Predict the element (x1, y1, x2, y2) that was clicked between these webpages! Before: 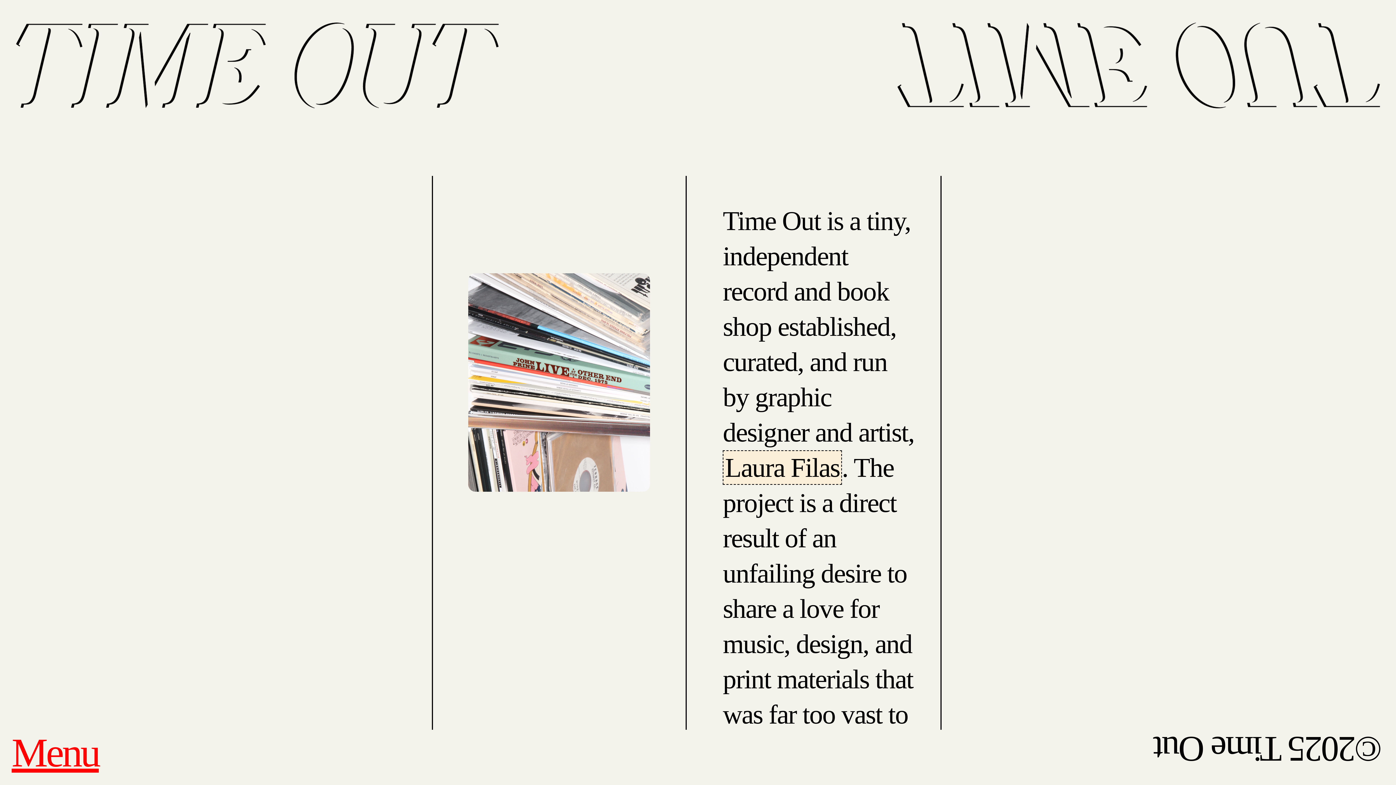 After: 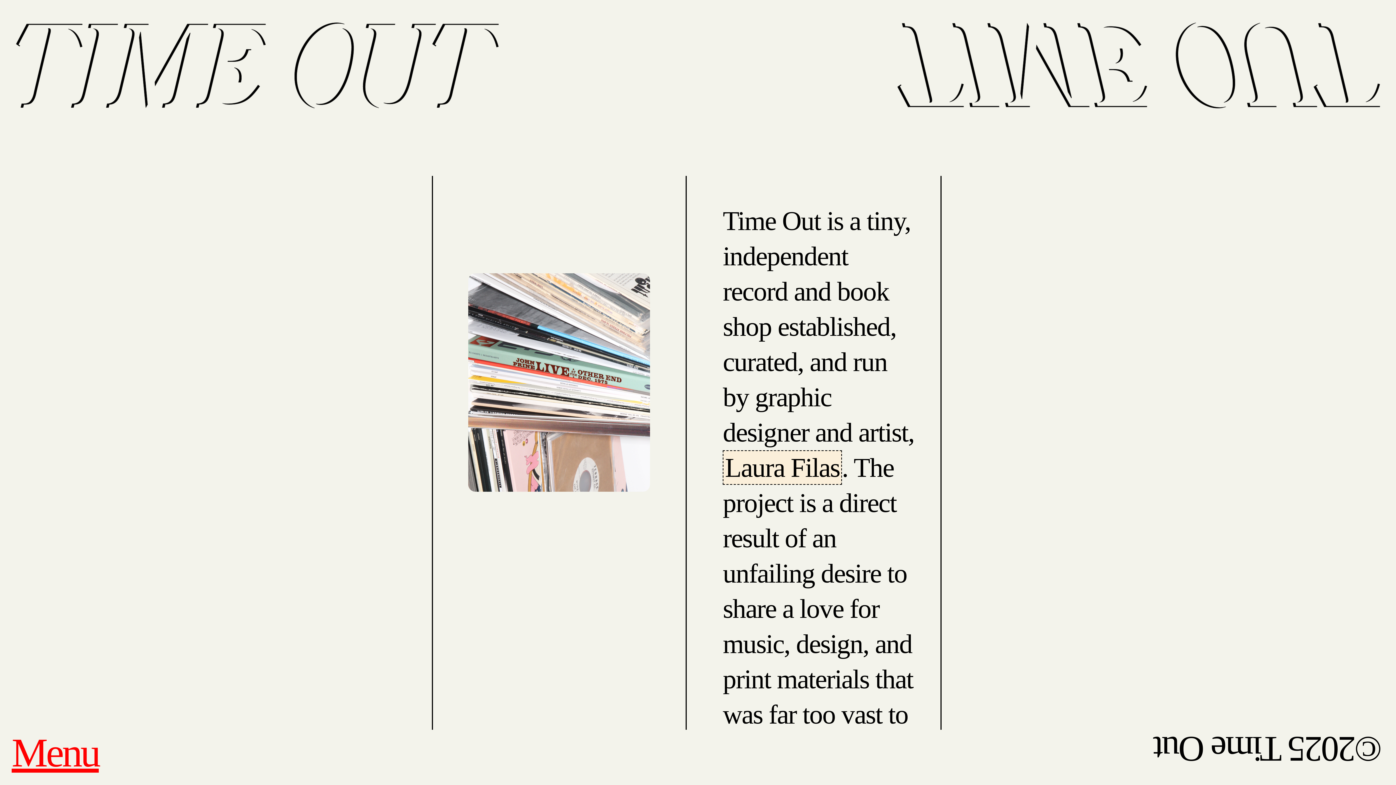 Action: bbox: (723, 450, 842, 484) label: Laura Filas